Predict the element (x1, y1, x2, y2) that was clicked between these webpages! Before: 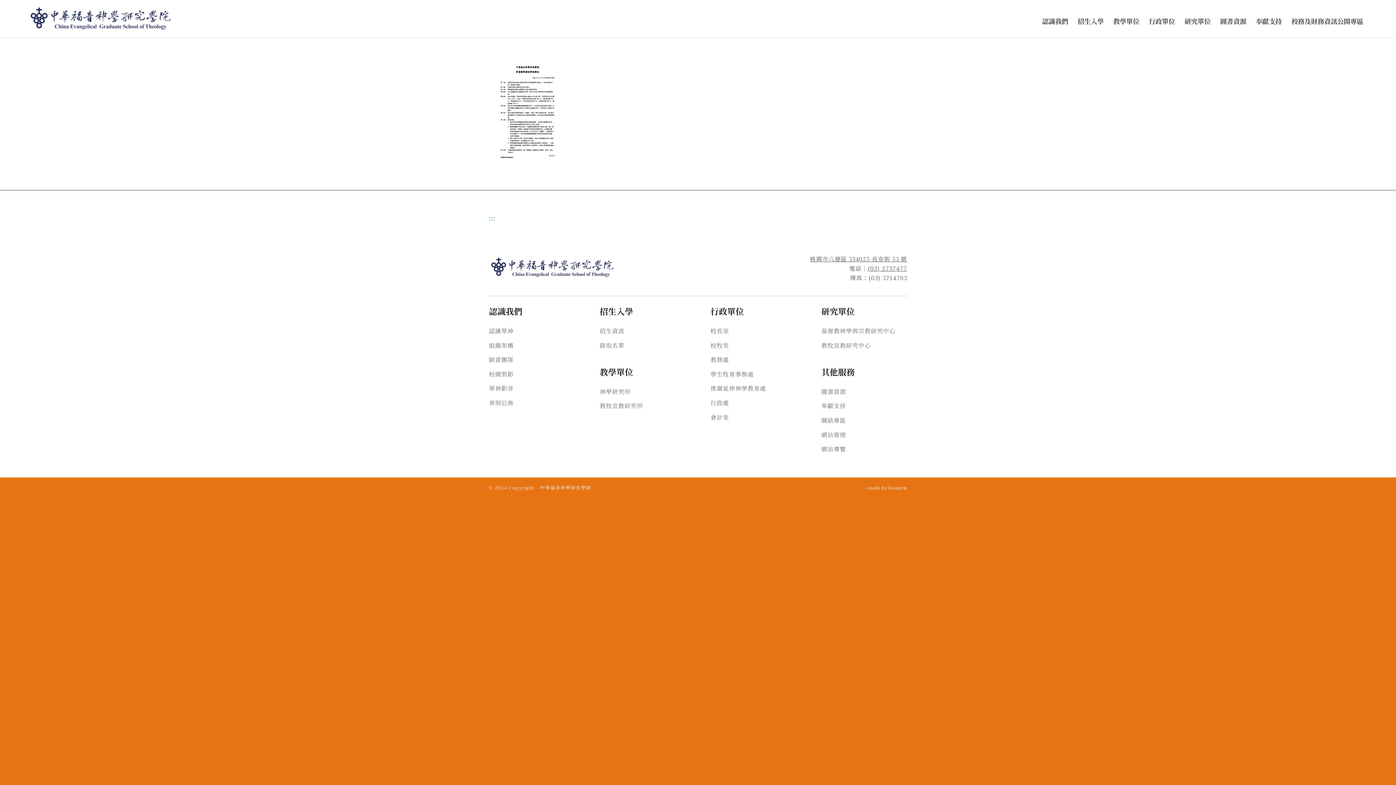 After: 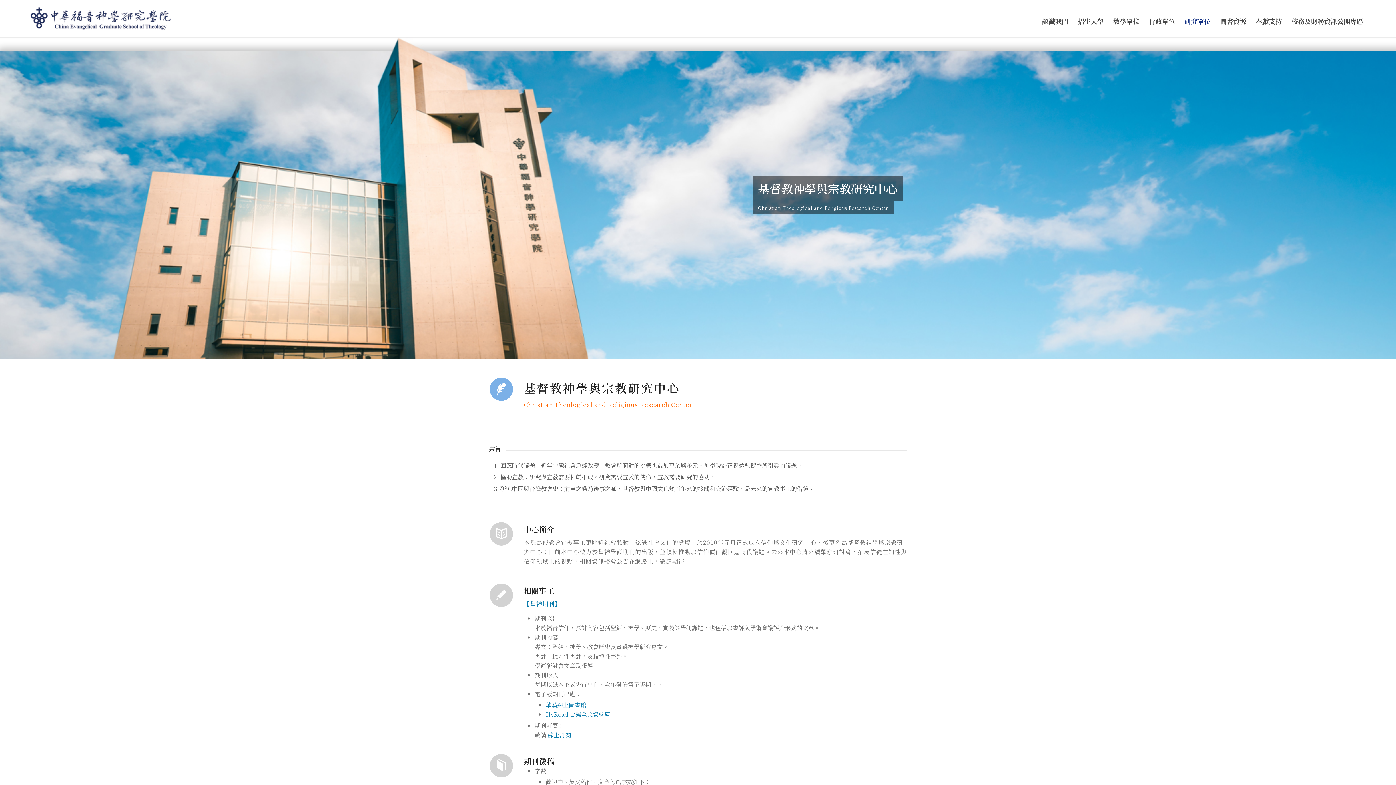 Action: label: 基督教神學與宗教研究中心 bbox: (821, 326, 895, 335)